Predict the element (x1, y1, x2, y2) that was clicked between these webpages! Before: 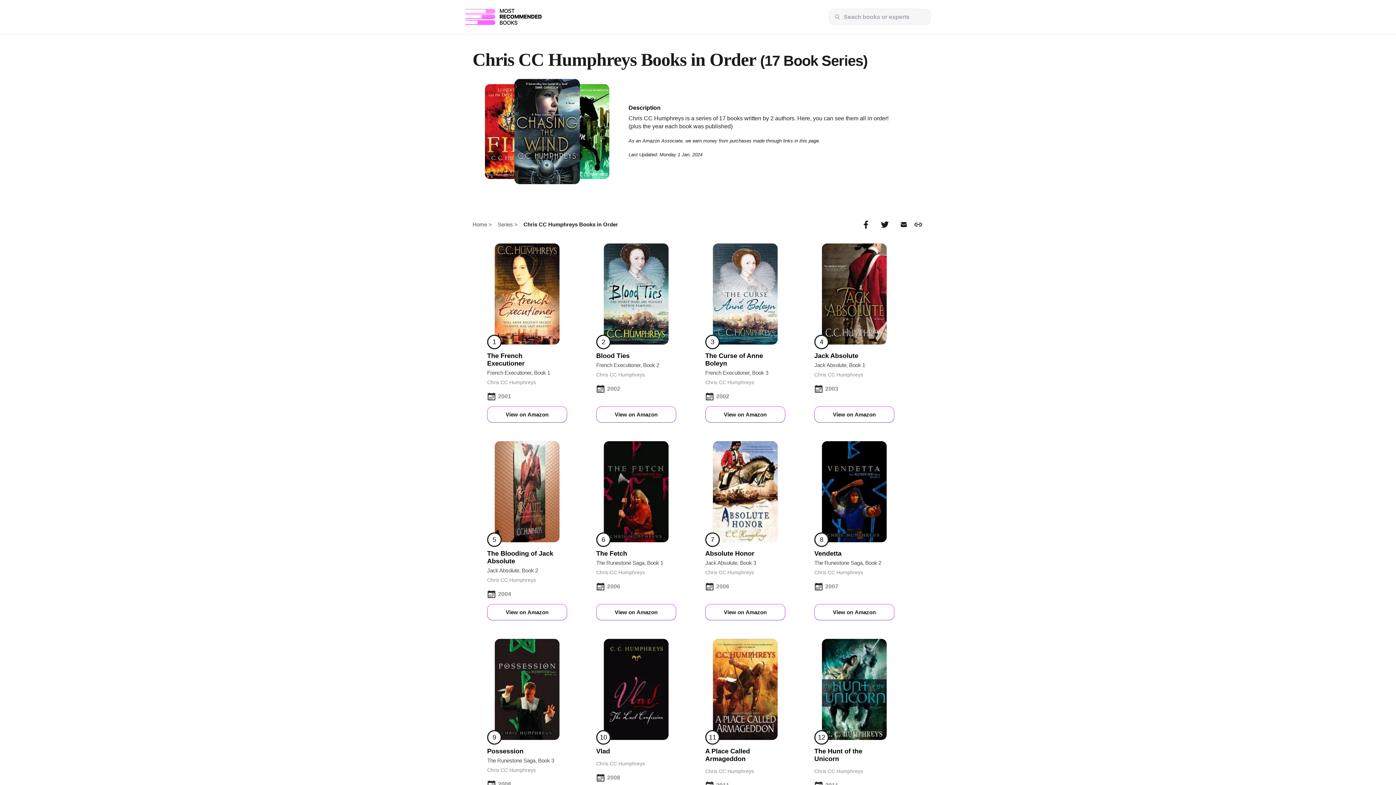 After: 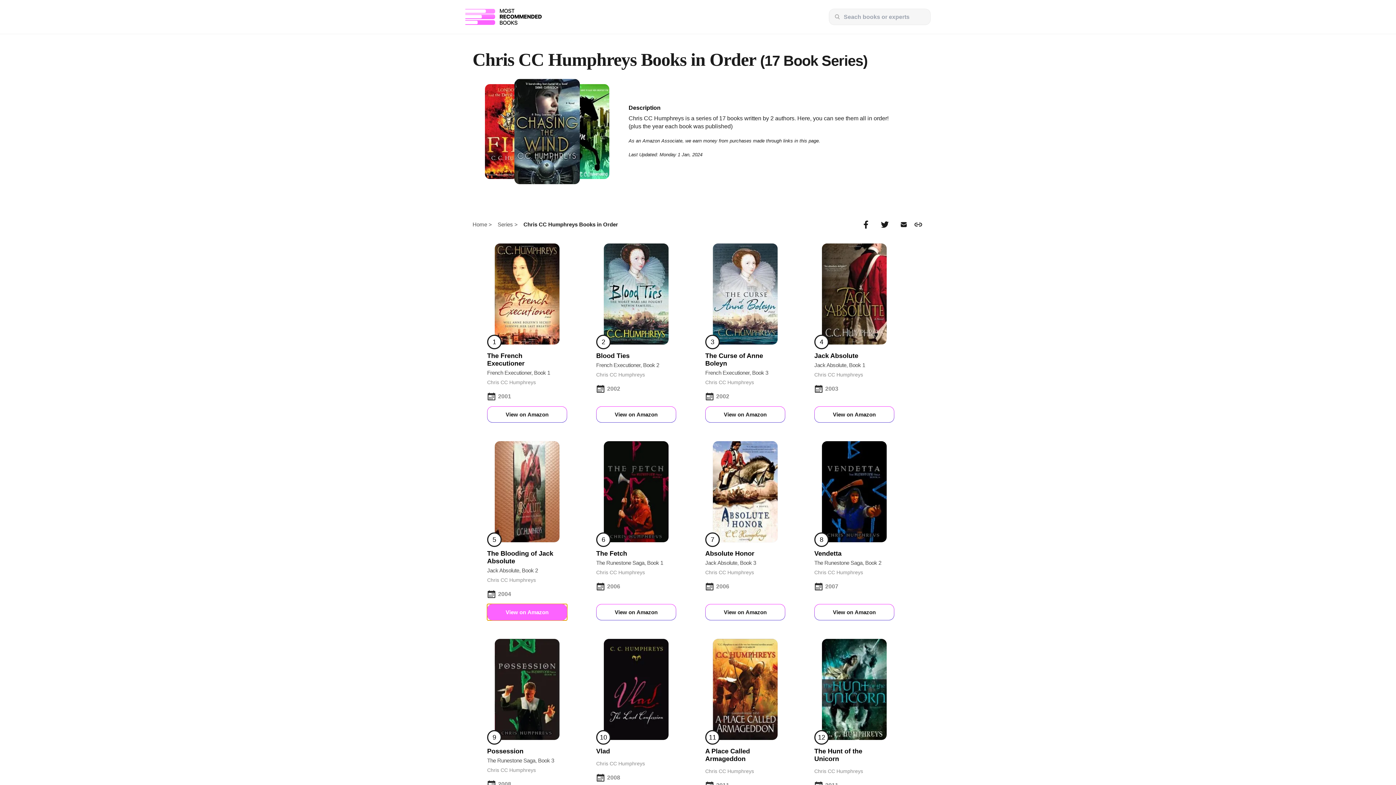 Action: bbox: (487, 598, 567, 620) label: View on Amazon